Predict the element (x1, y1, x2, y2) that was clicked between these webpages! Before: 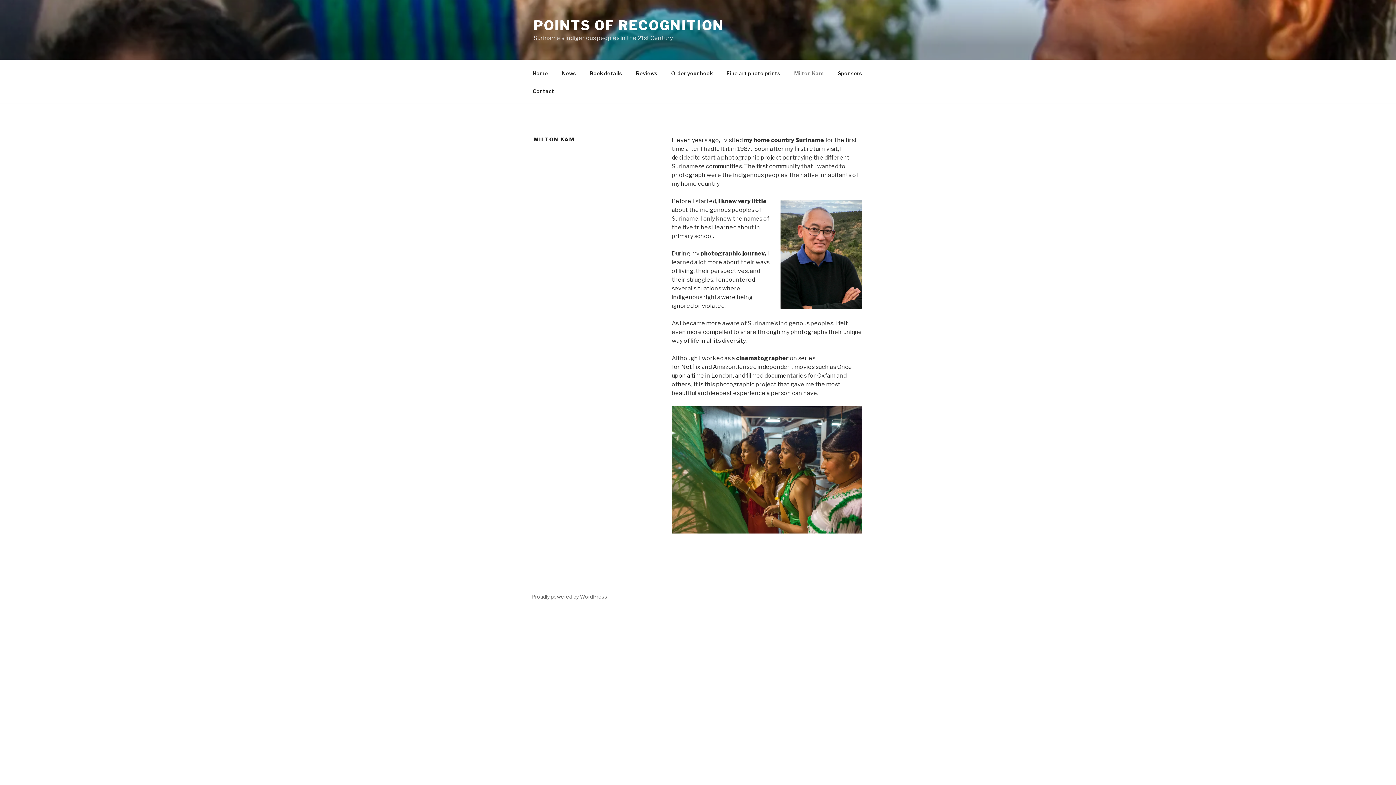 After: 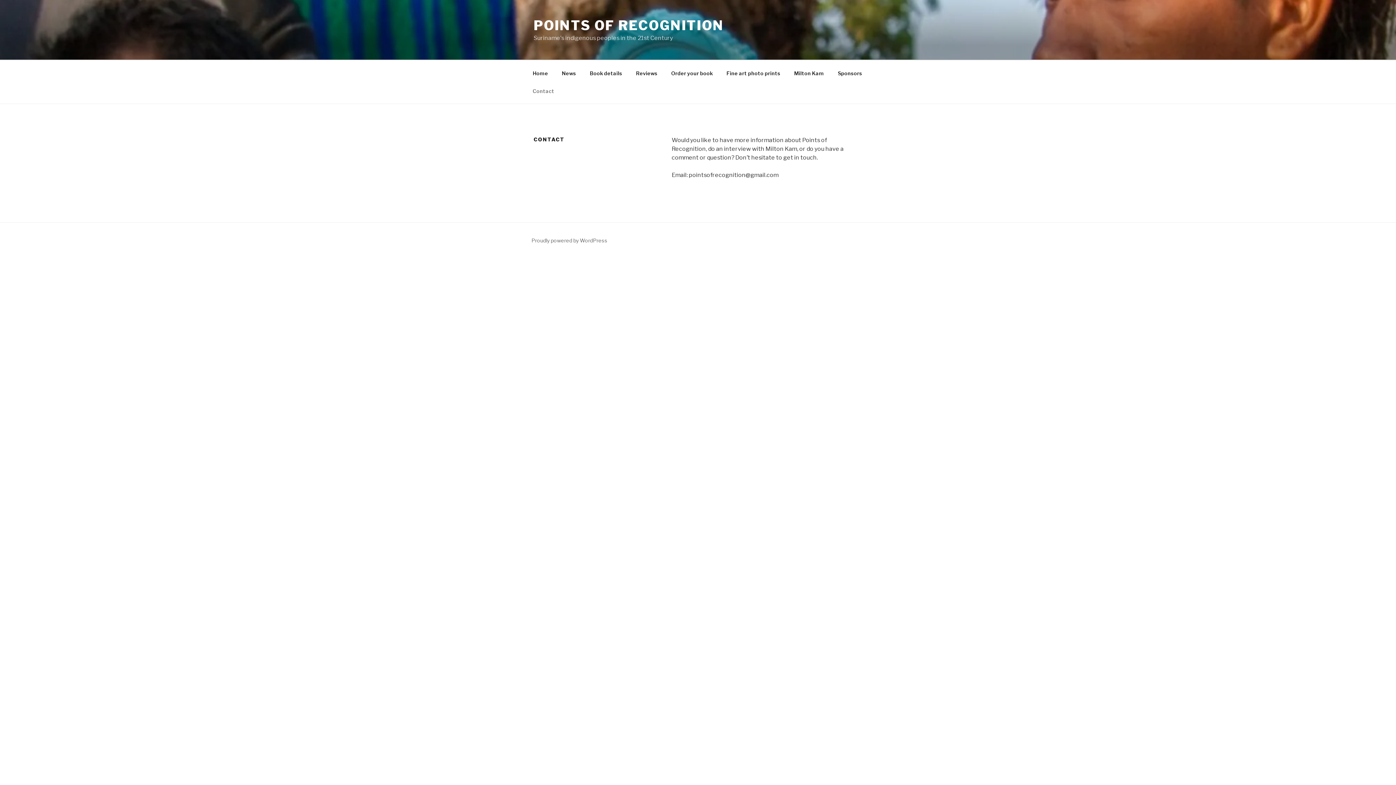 Action: label: Contact bbox: (526, 82, 560, 99)